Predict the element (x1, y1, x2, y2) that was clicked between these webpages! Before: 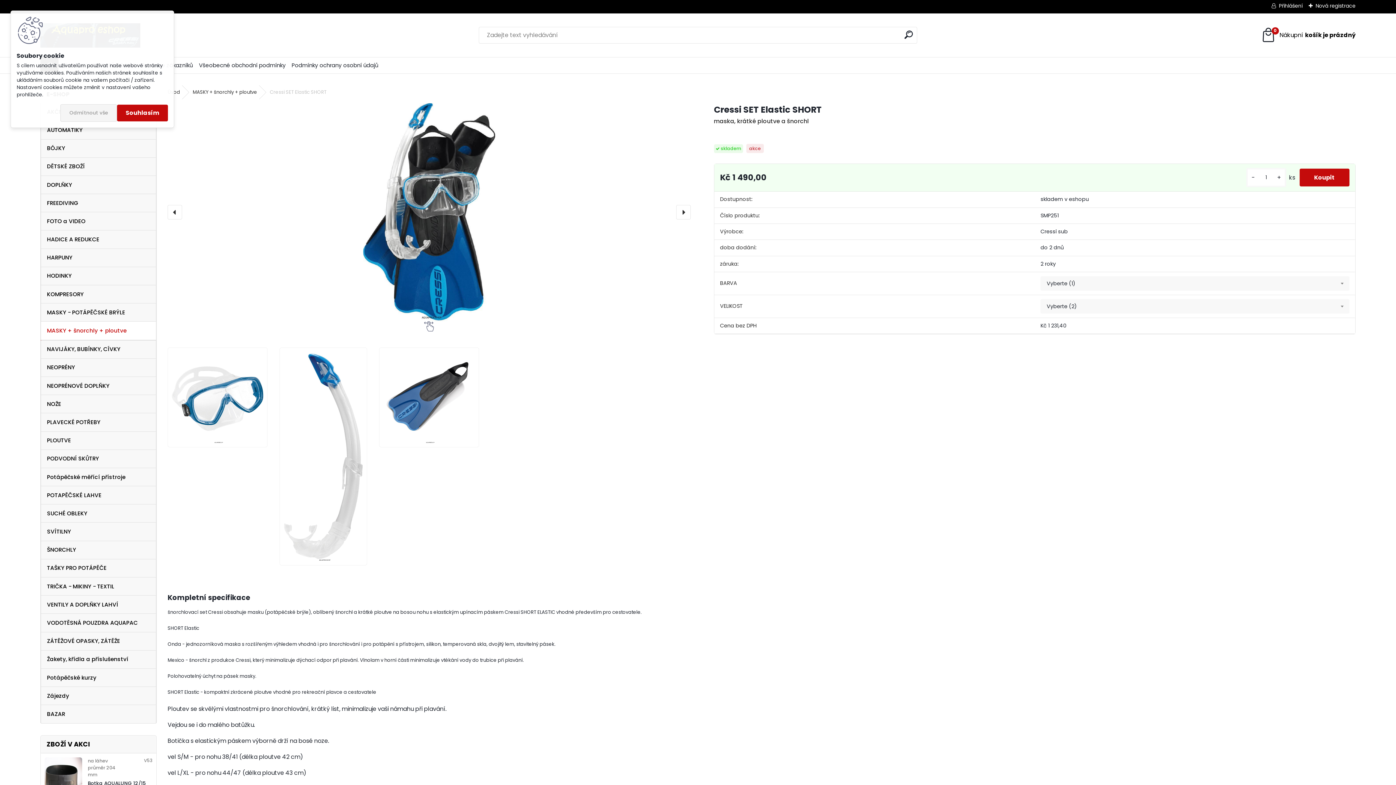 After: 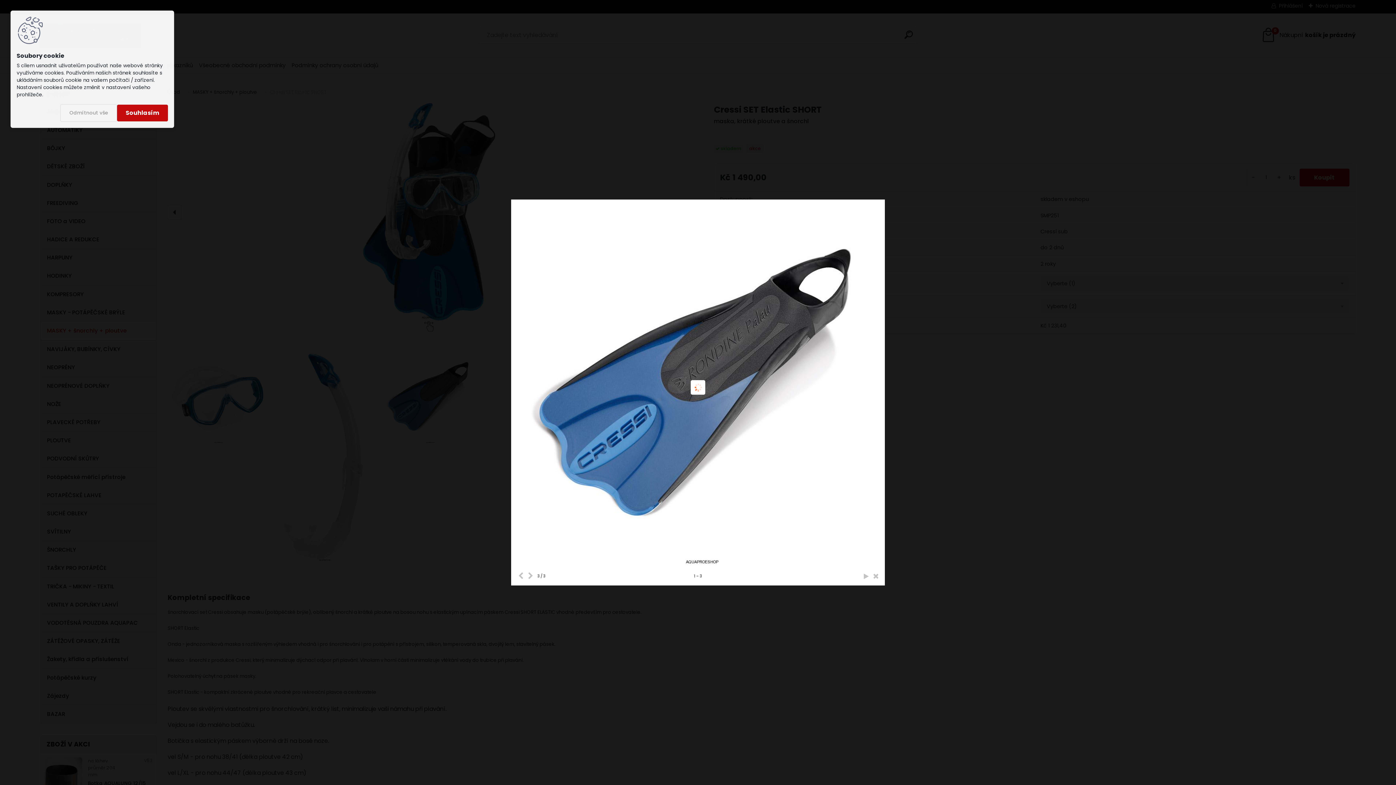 Action: bbox: (379, 347, 479, 447) label: Cressi SET Elastic SHORT